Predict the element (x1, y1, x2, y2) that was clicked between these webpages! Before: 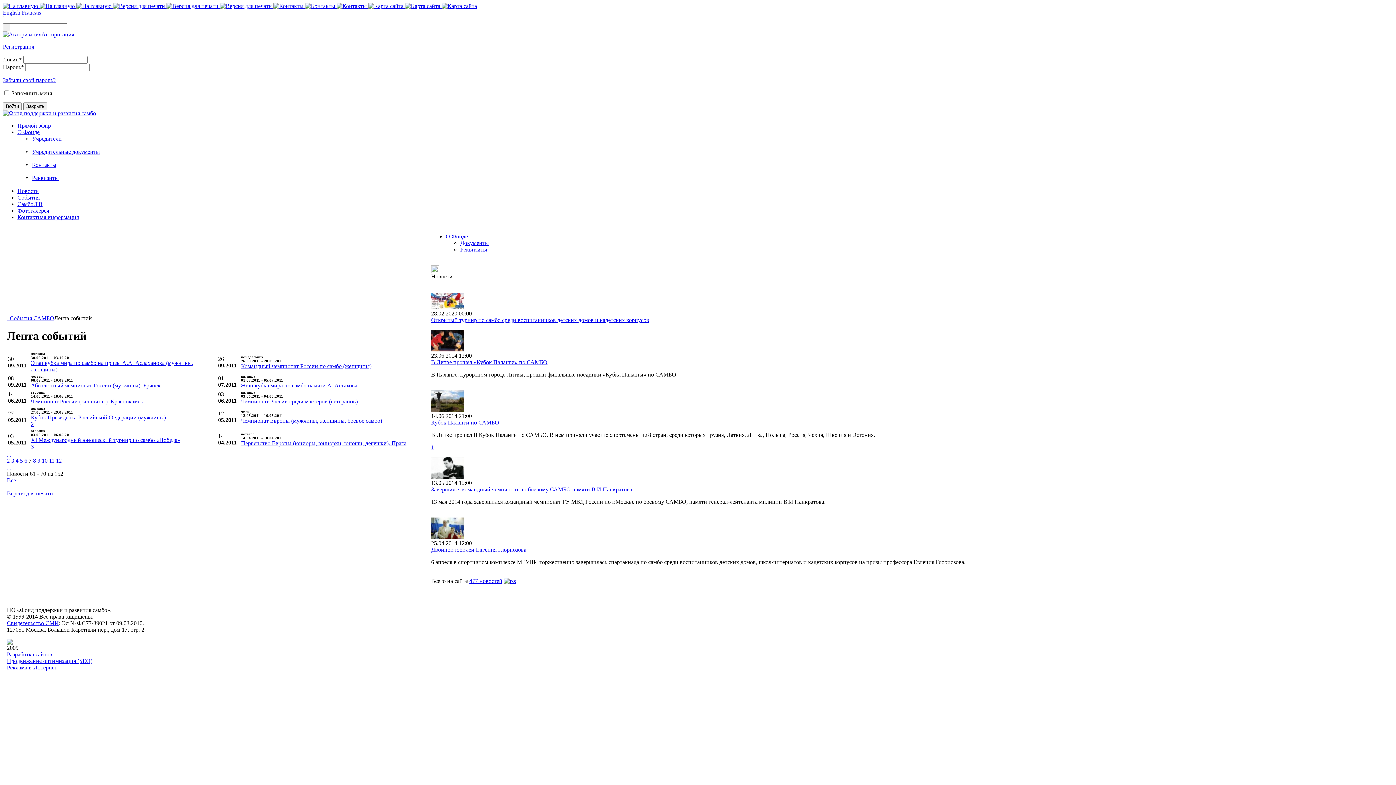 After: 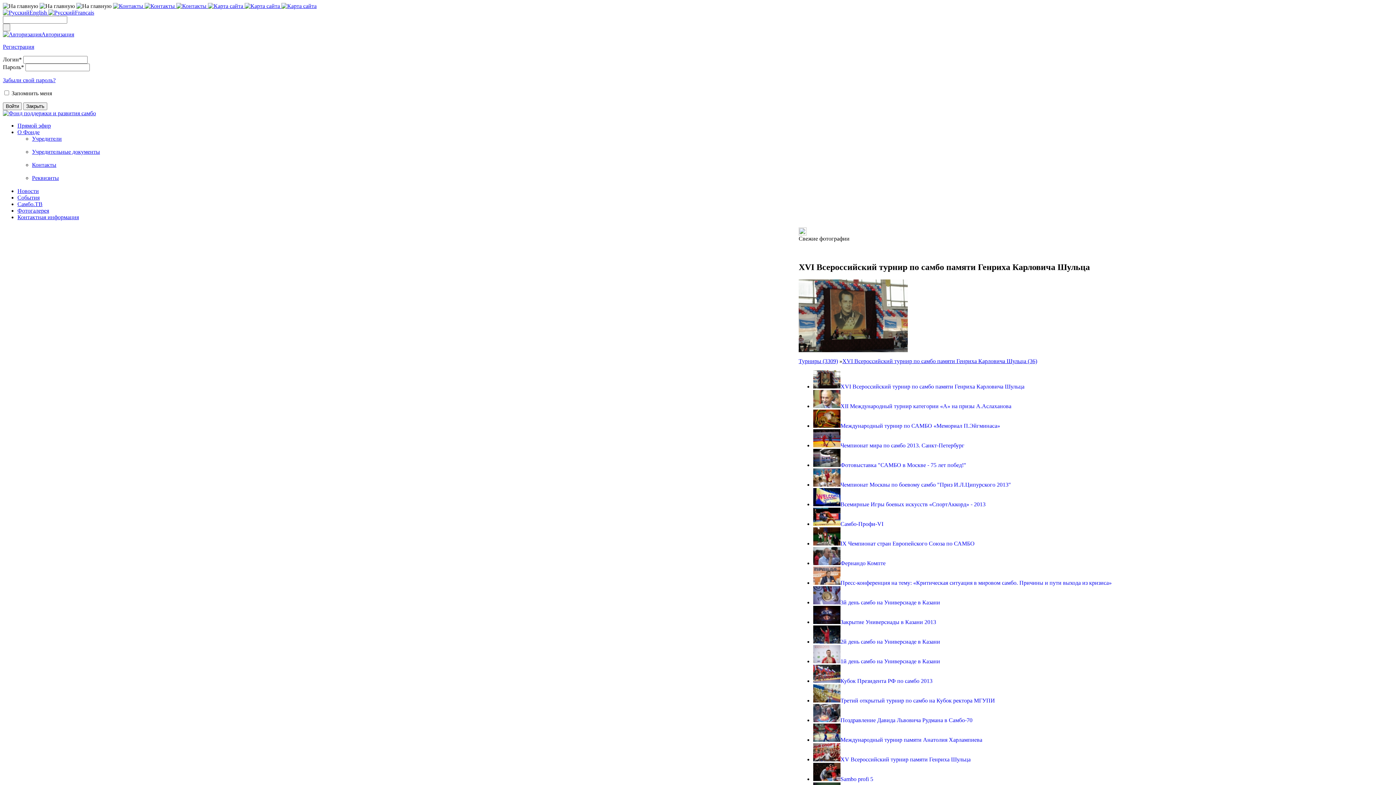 Action: bbox: (17, 122, 50, 128) label: Прямой эфир